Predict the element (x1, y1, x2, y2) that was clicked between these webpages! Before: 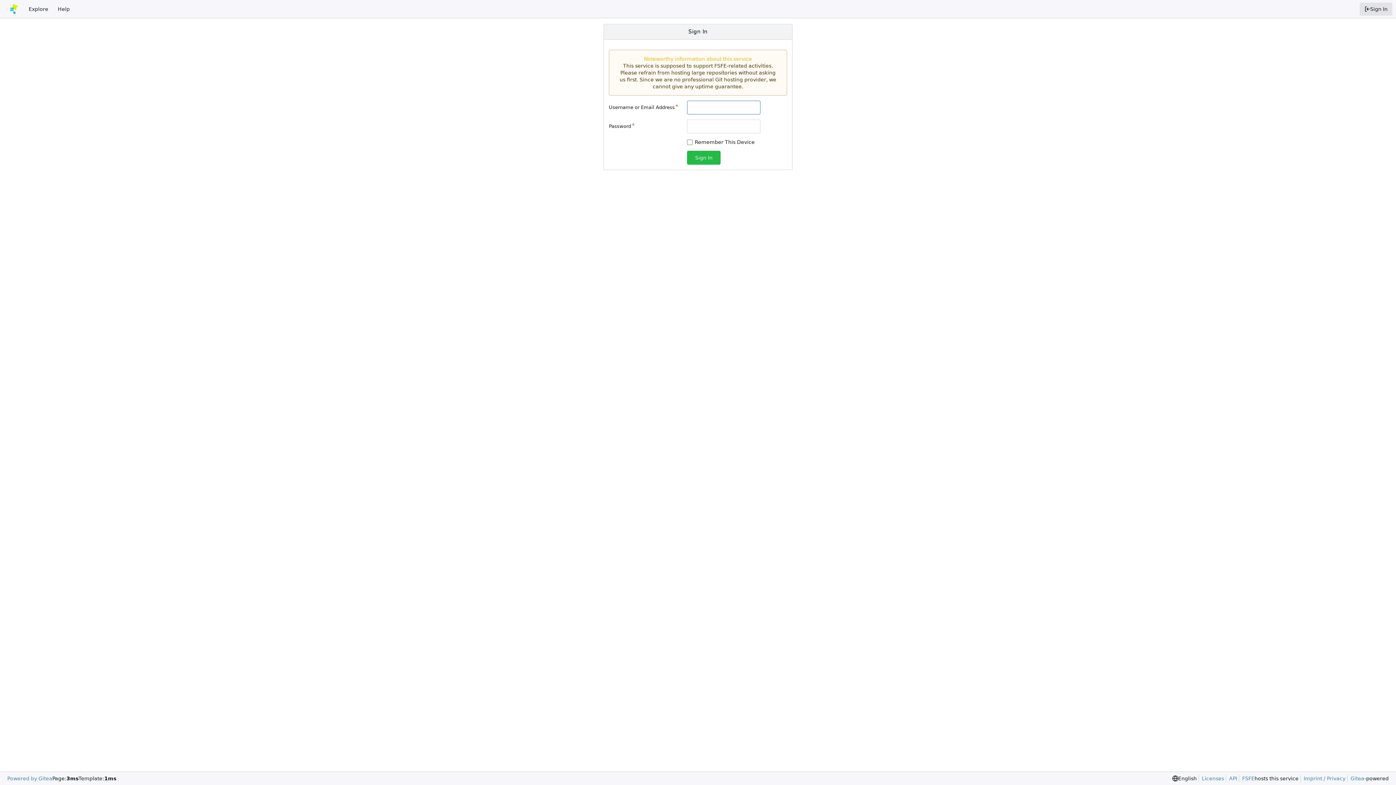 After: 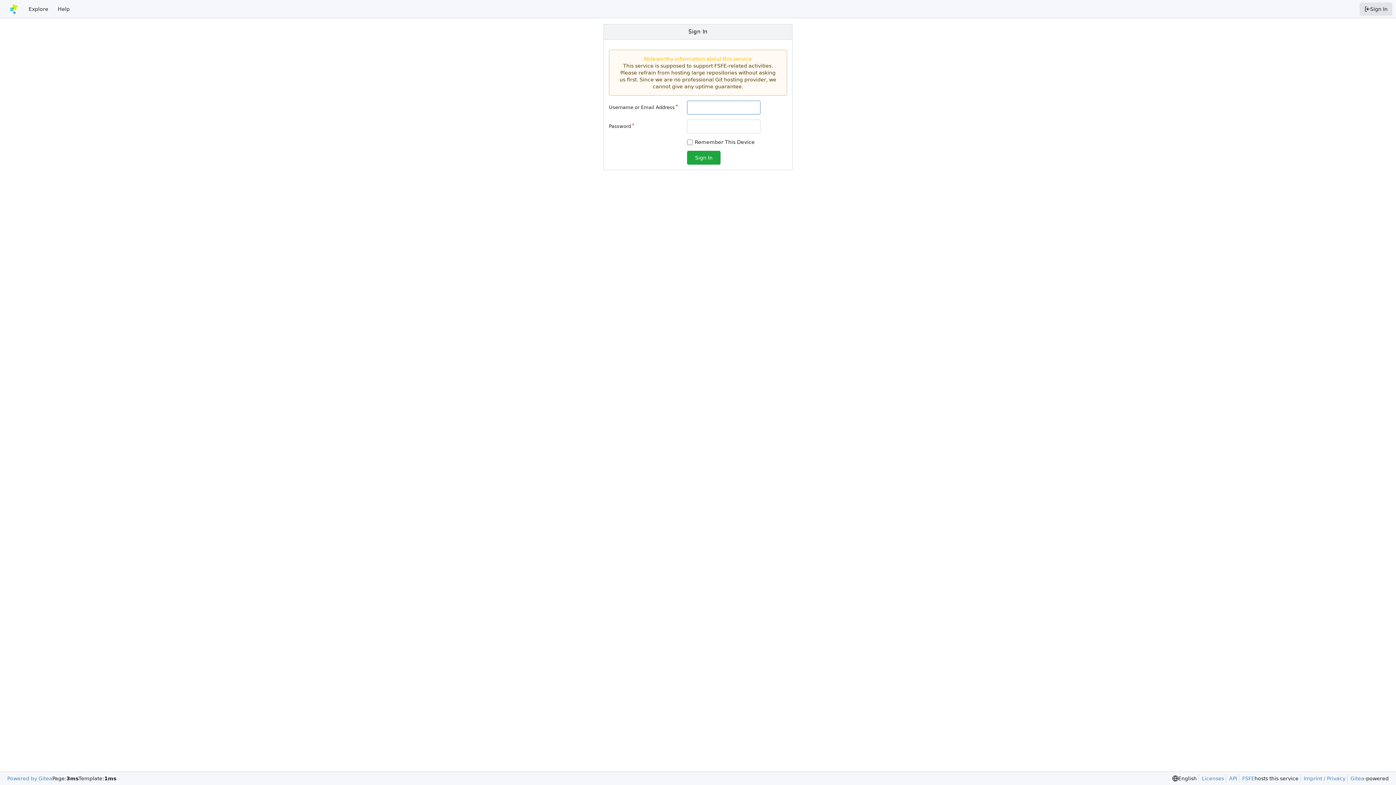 Action: bbox: (687, 150, 720, 164) label: Sign In